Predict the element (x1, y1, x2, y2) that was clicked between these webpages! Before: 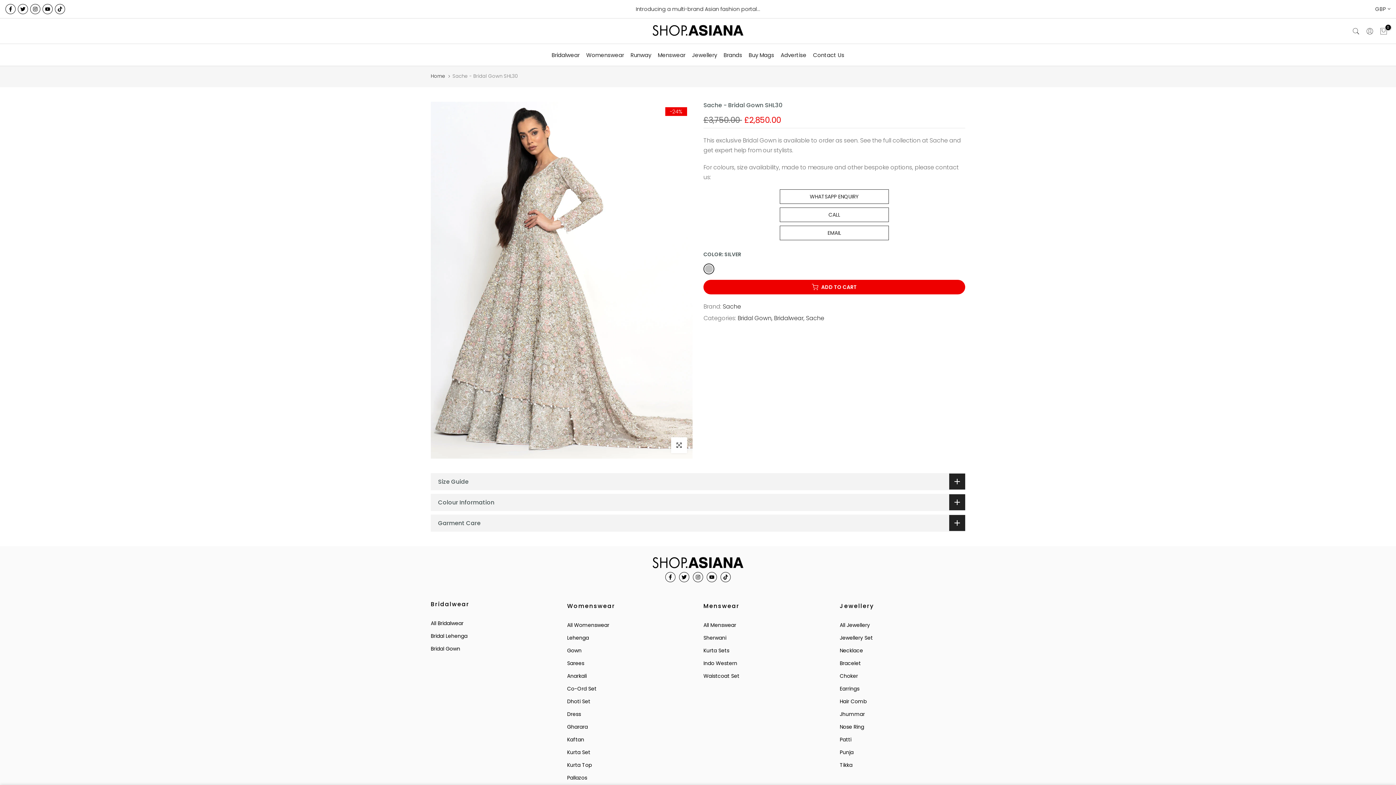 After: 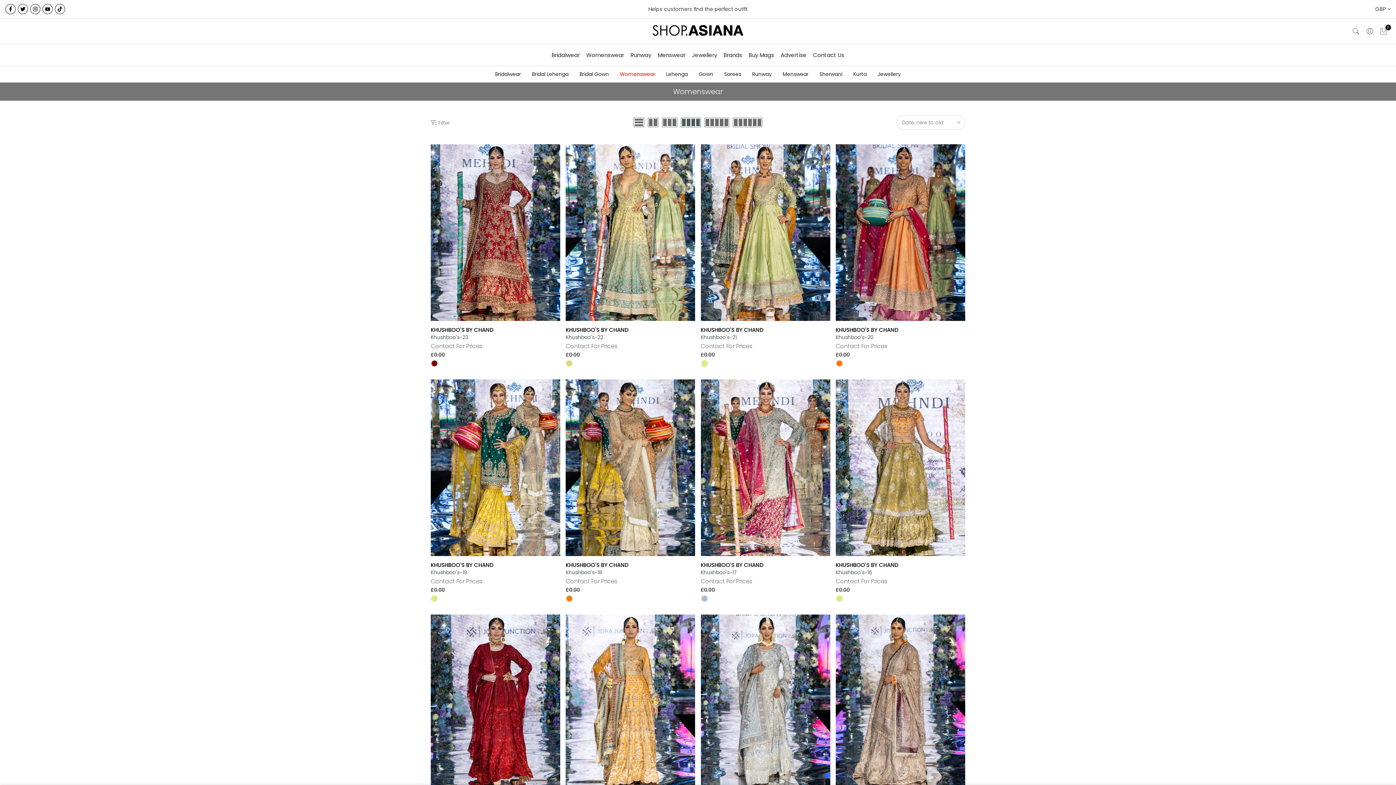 Action: label: All Womenswear bbox: (567, 621, 609, 628)